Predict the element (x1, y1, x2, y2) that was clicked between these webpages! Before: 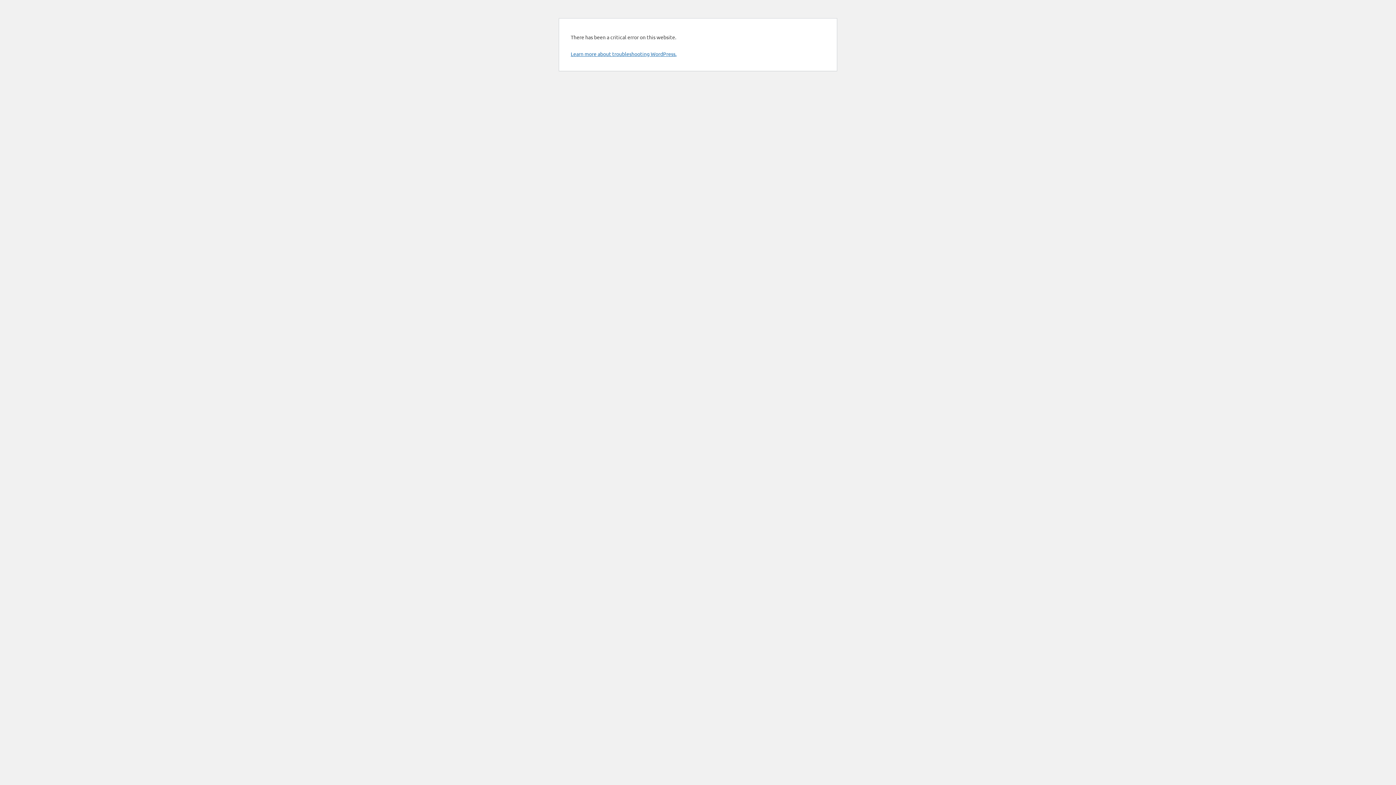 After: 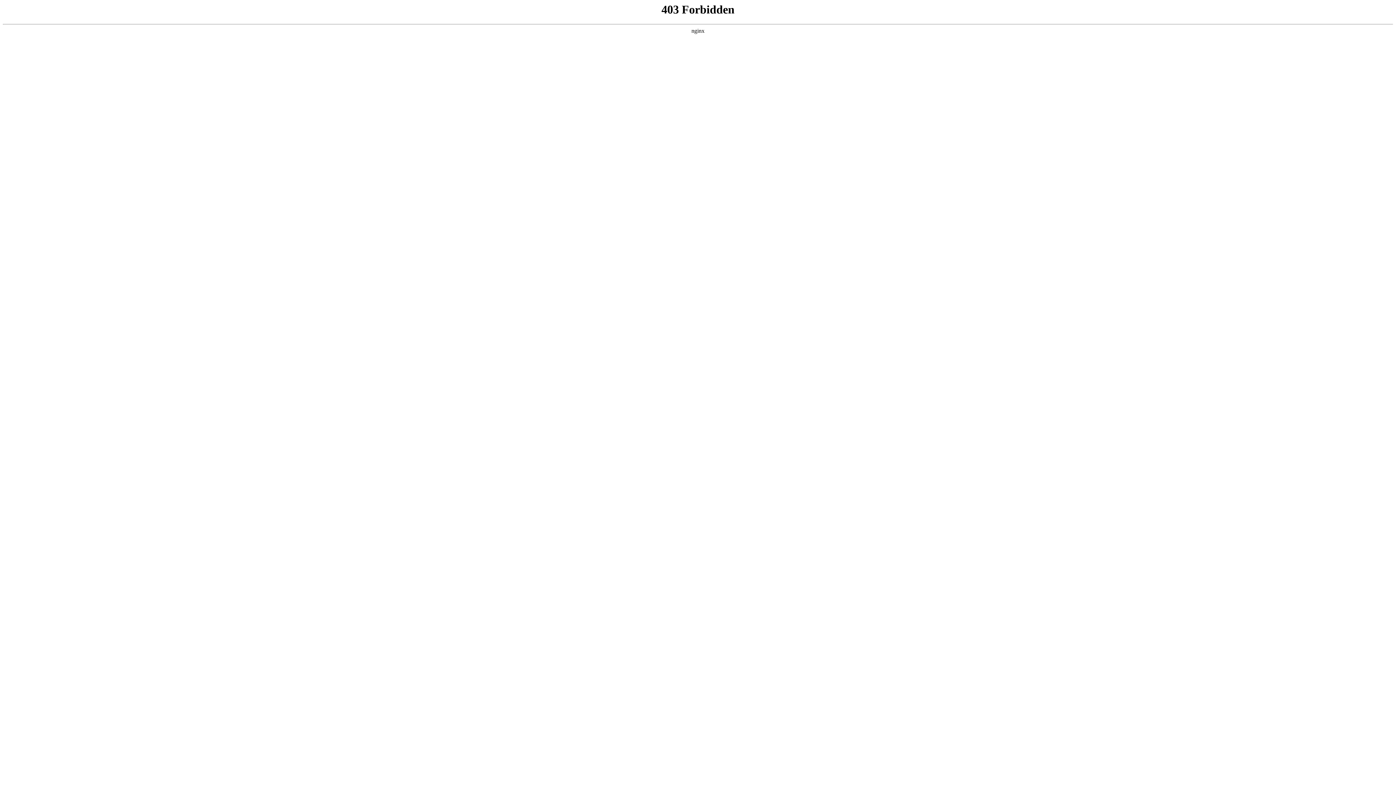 Action: label: Learn more about troubleshooting WordPress. bbox: (570, 50, 676, 57)